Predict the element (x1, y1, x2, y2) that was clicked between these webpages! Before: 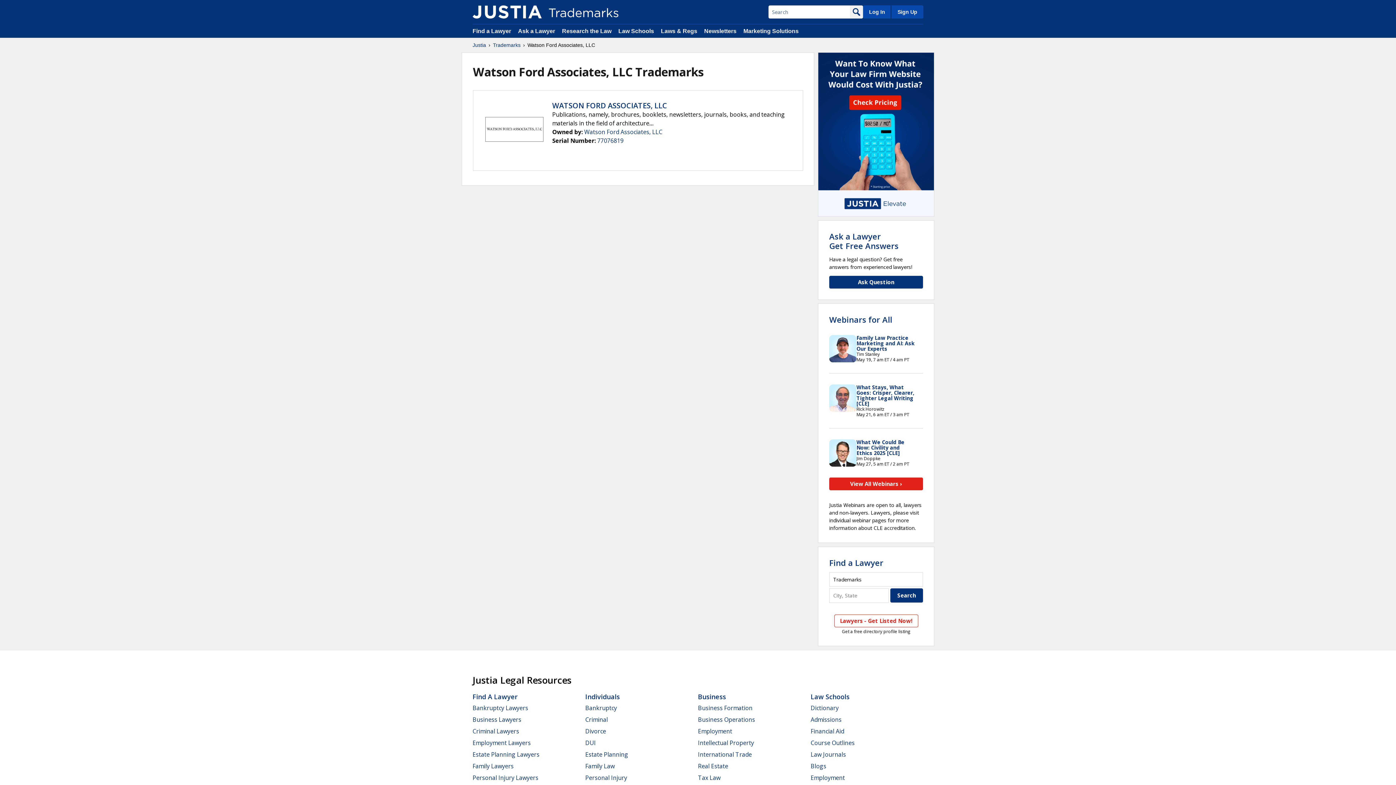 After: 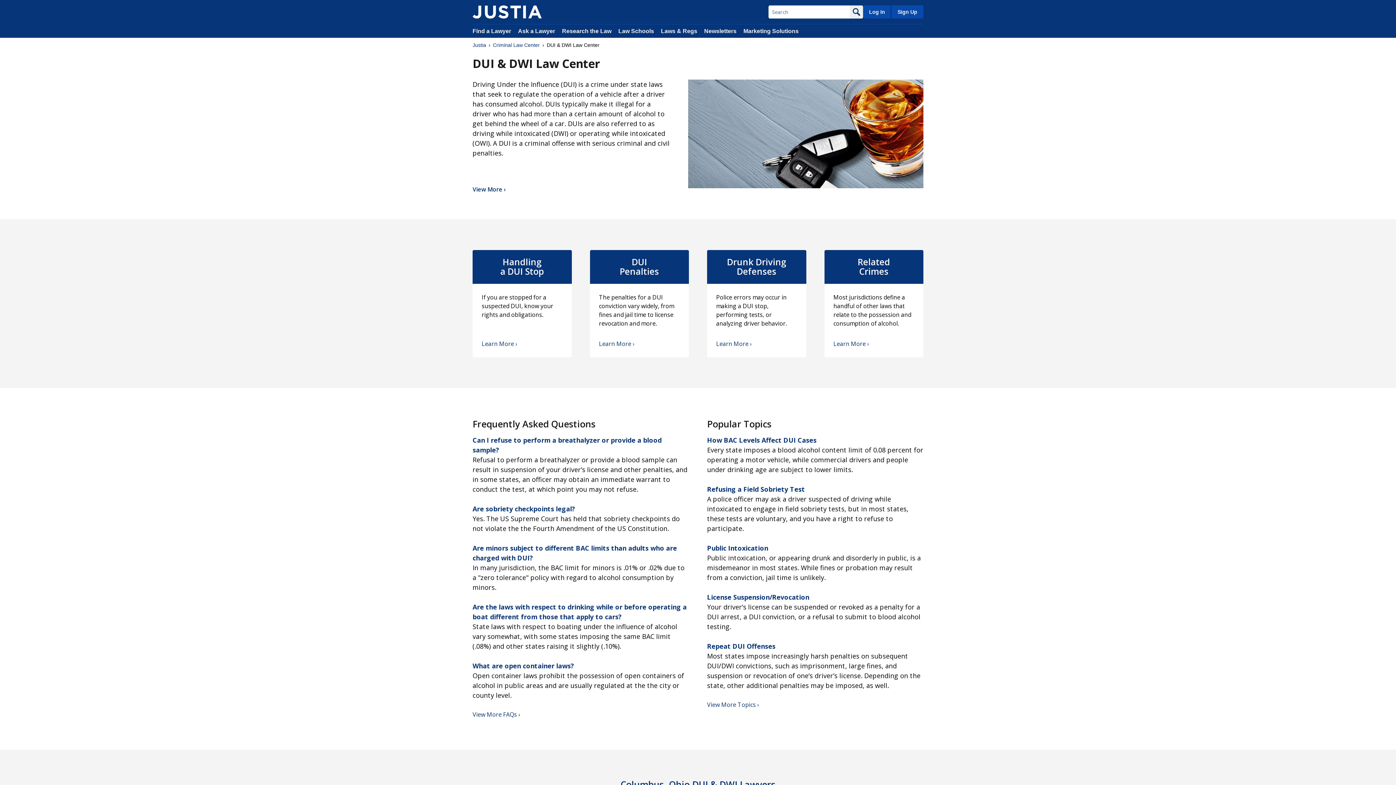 Action: label: DUI bbox: (585, 739, 596, 747)